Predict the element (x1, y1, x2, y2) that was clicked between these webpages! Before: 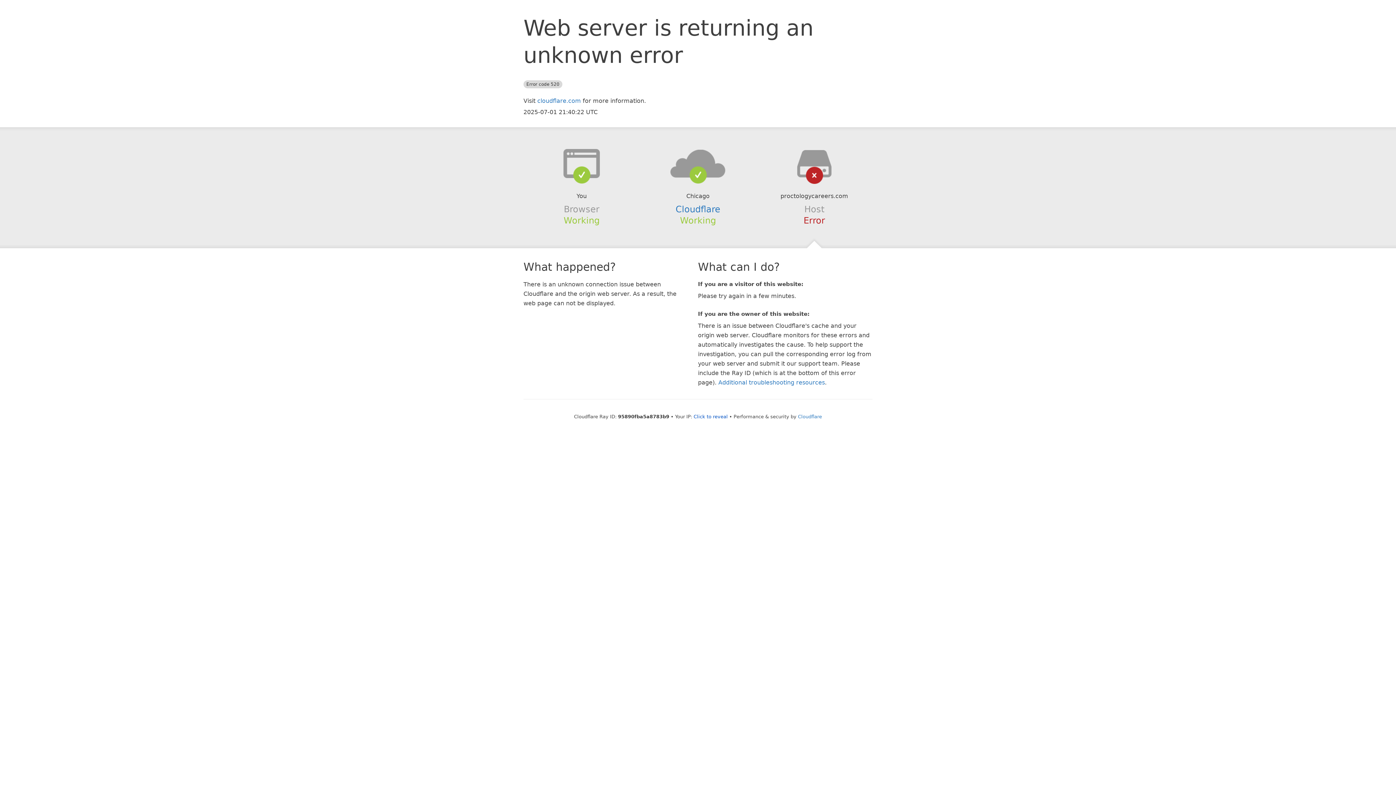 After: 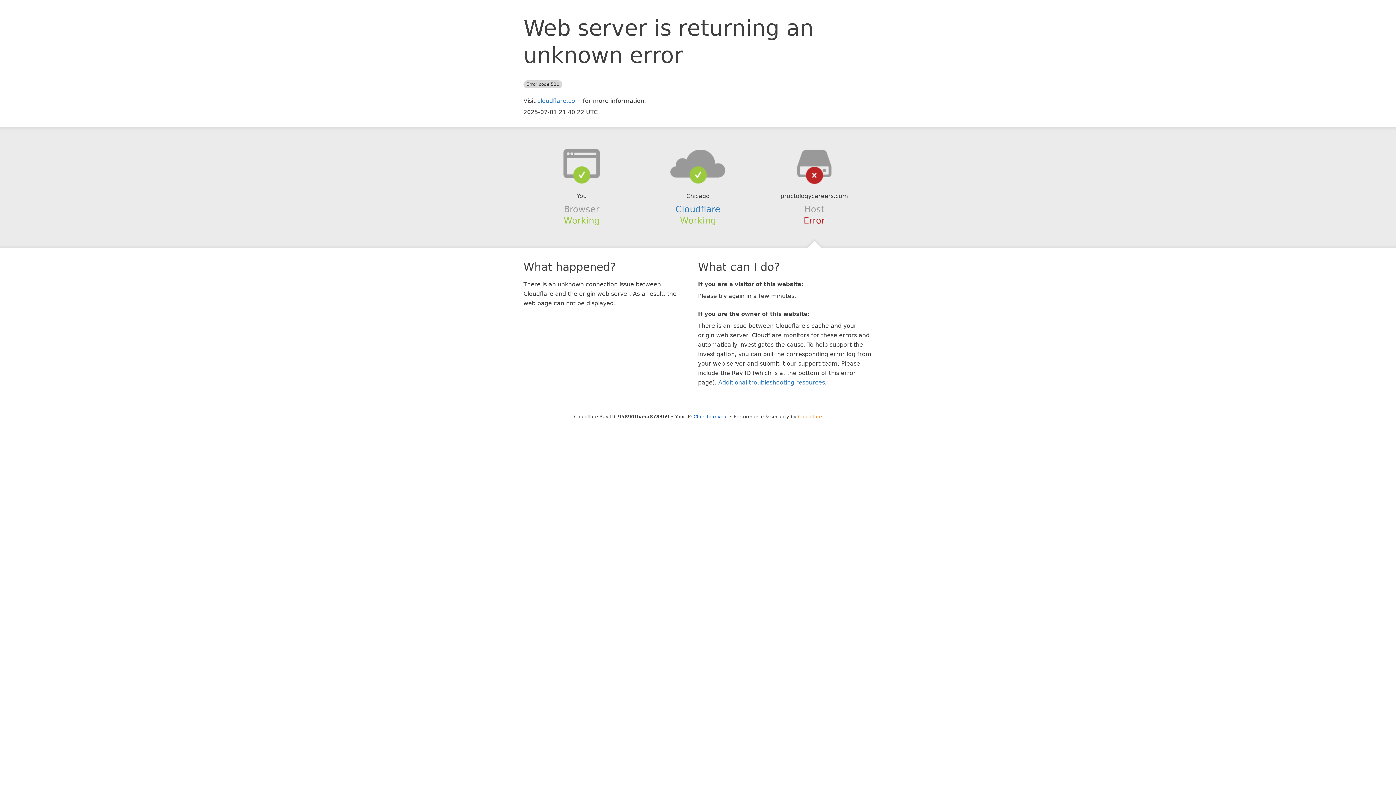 Action: bbox: (798, 414, 822, 419) label: Cloudflare